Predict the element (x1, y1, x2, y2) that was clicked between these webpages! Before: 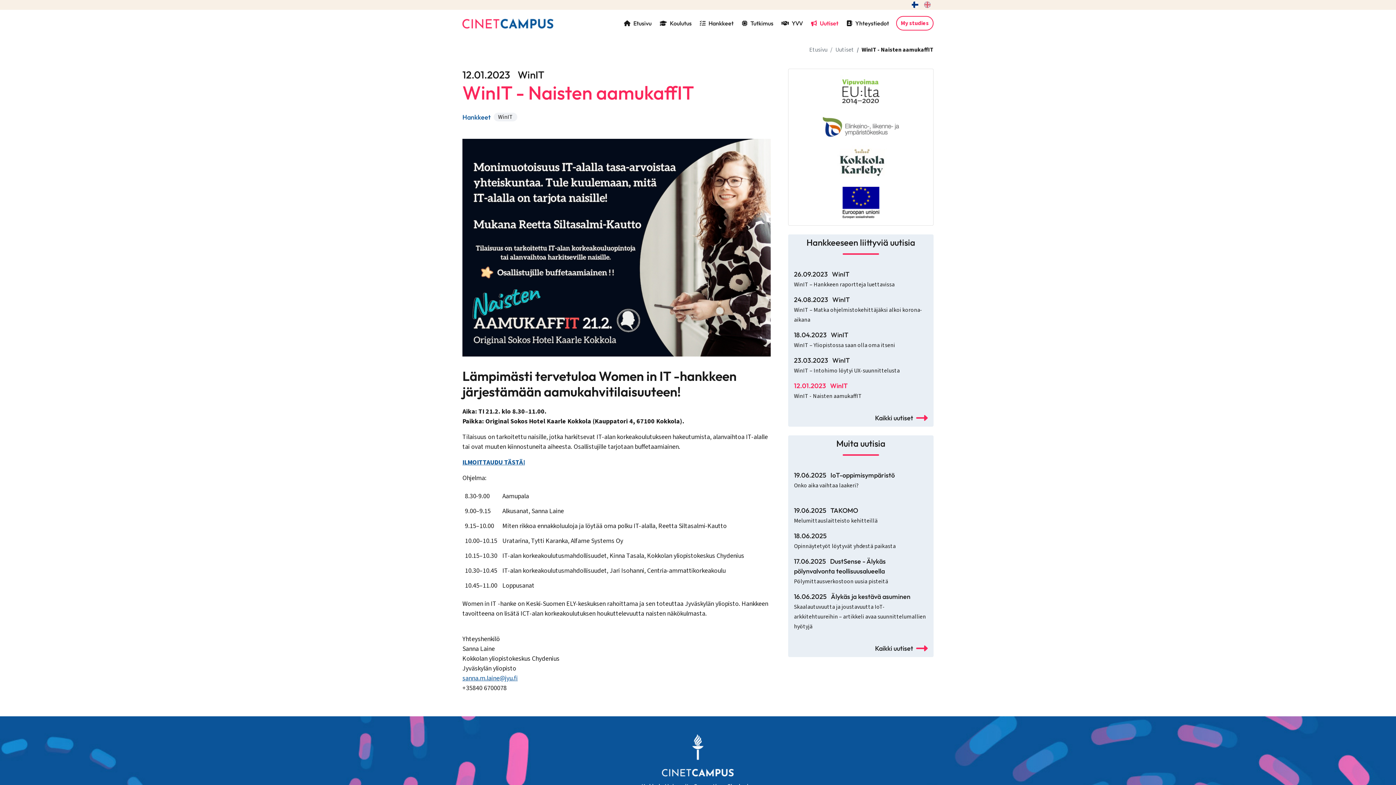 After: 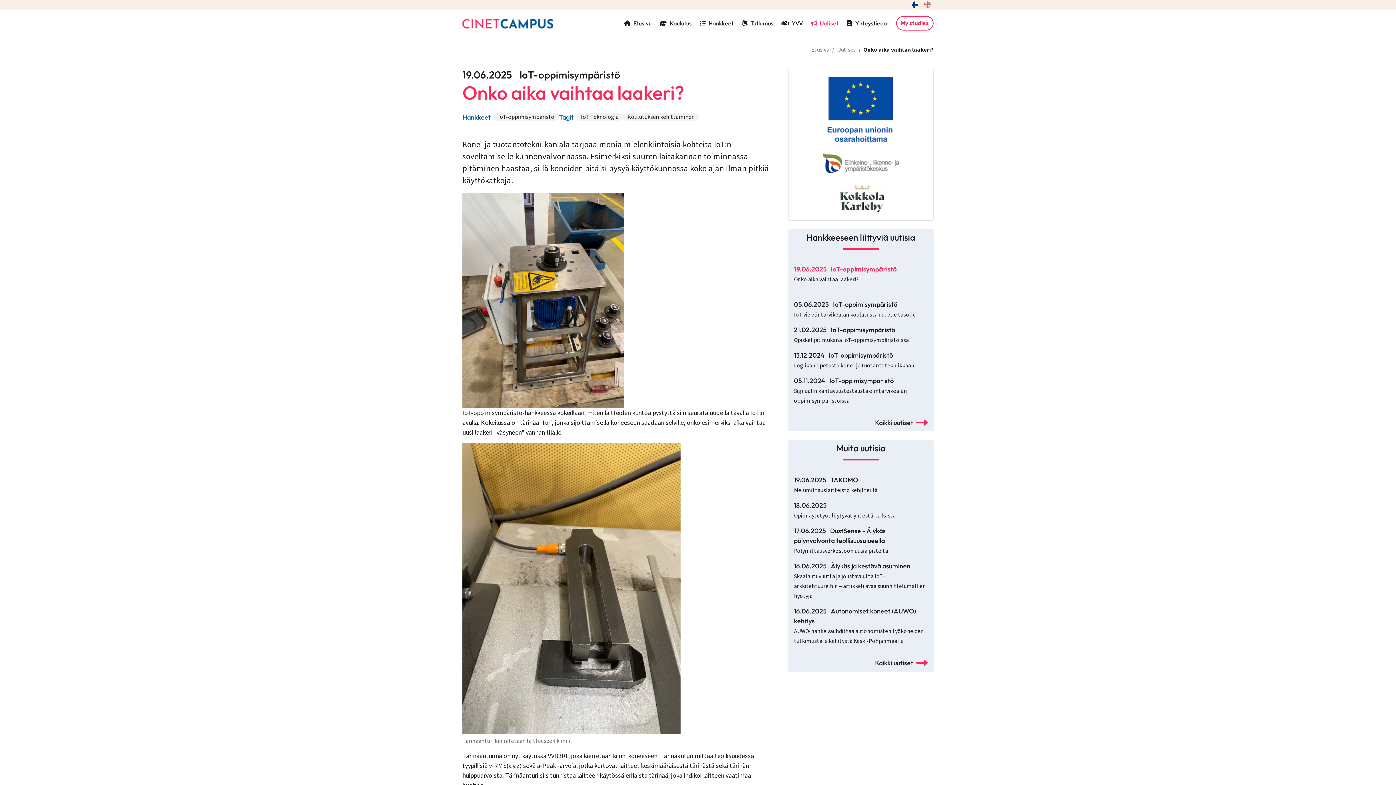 Action: label: 19.06.2025 

IoT-oppimisympäristö


Onko aika vaihtaa laakeri? bbox: (794, 467, 928, 493)